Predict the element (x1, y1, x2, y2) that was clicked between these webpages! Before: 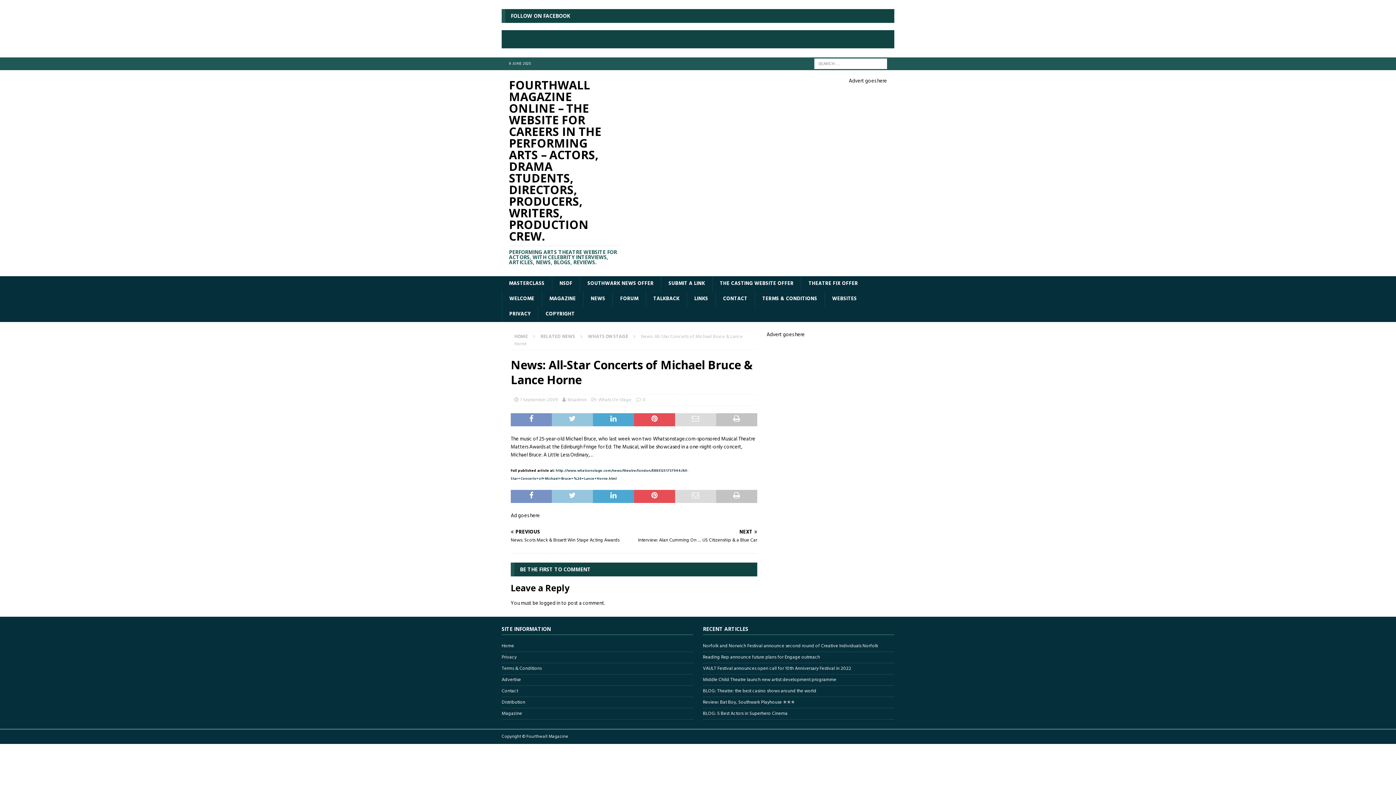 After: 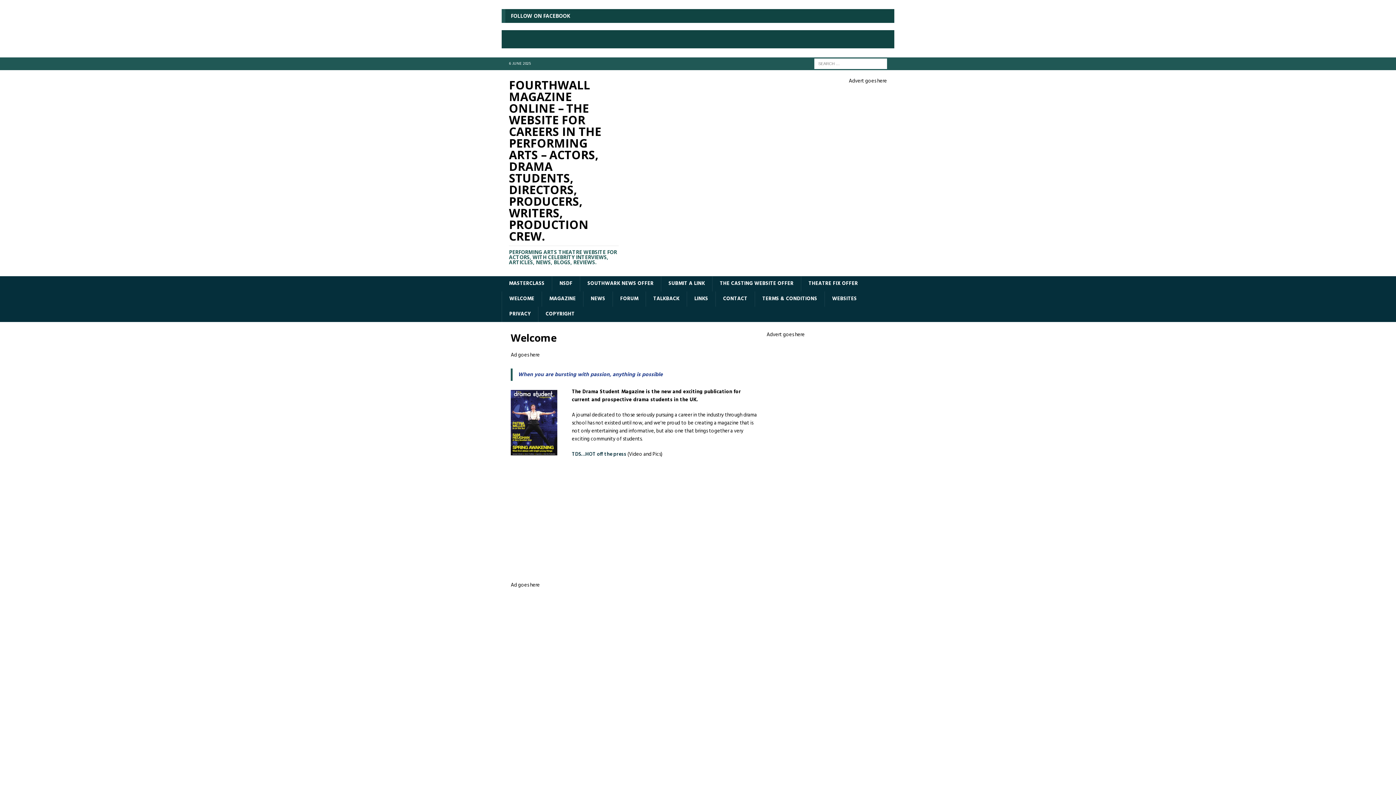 Action: label: Home bbox: (501, 642, 693, 652)